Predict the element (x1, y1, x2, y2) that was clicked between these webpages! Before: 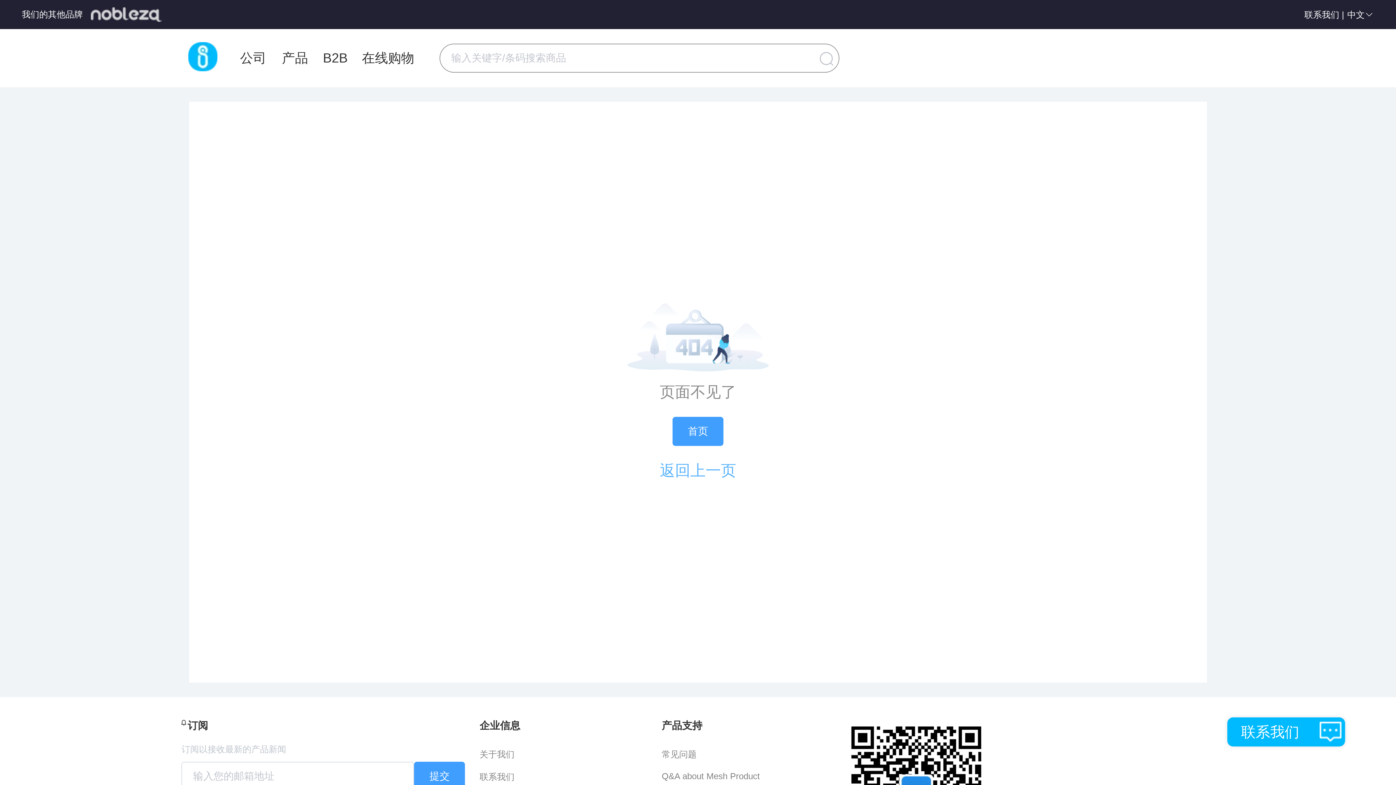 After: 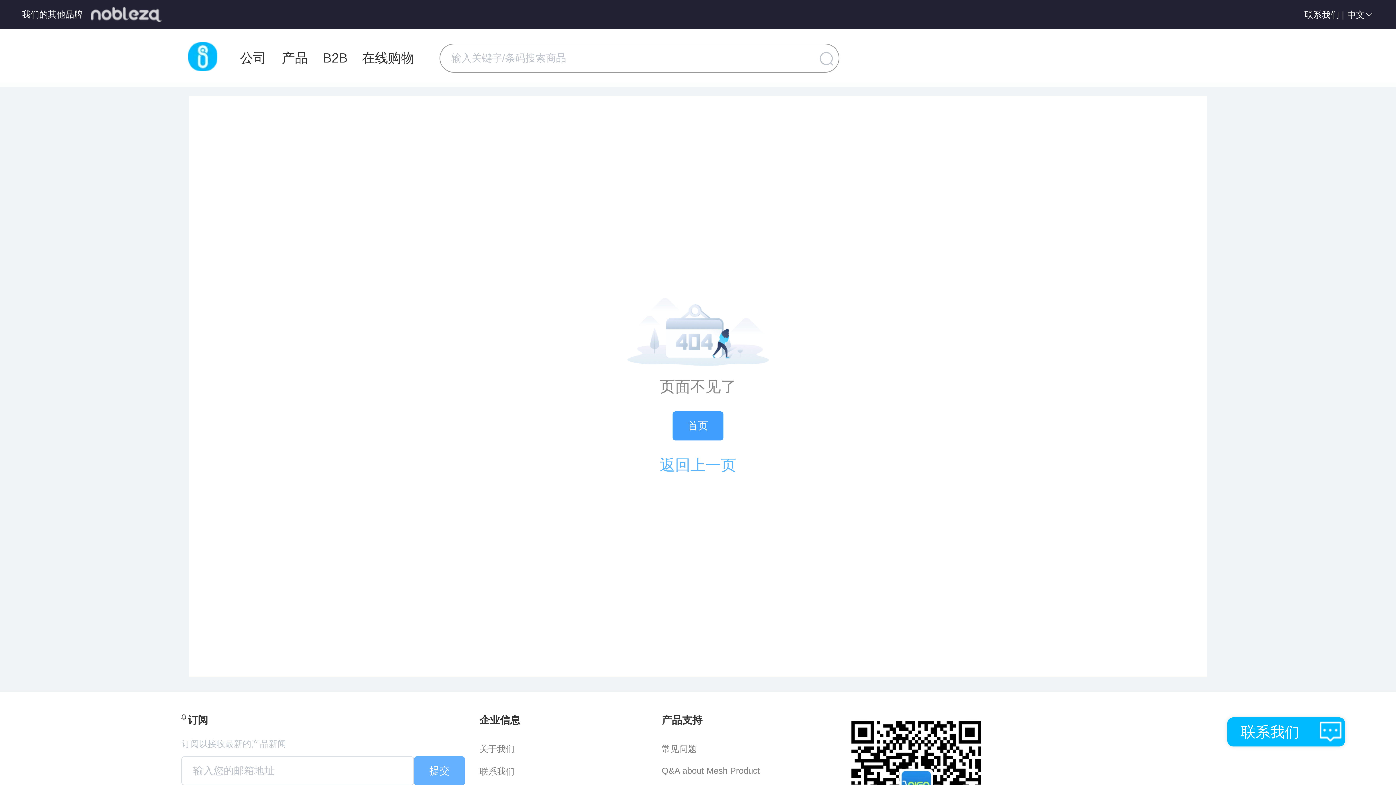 Action: label: 提交 bbox: (414, 762, 465, 791)